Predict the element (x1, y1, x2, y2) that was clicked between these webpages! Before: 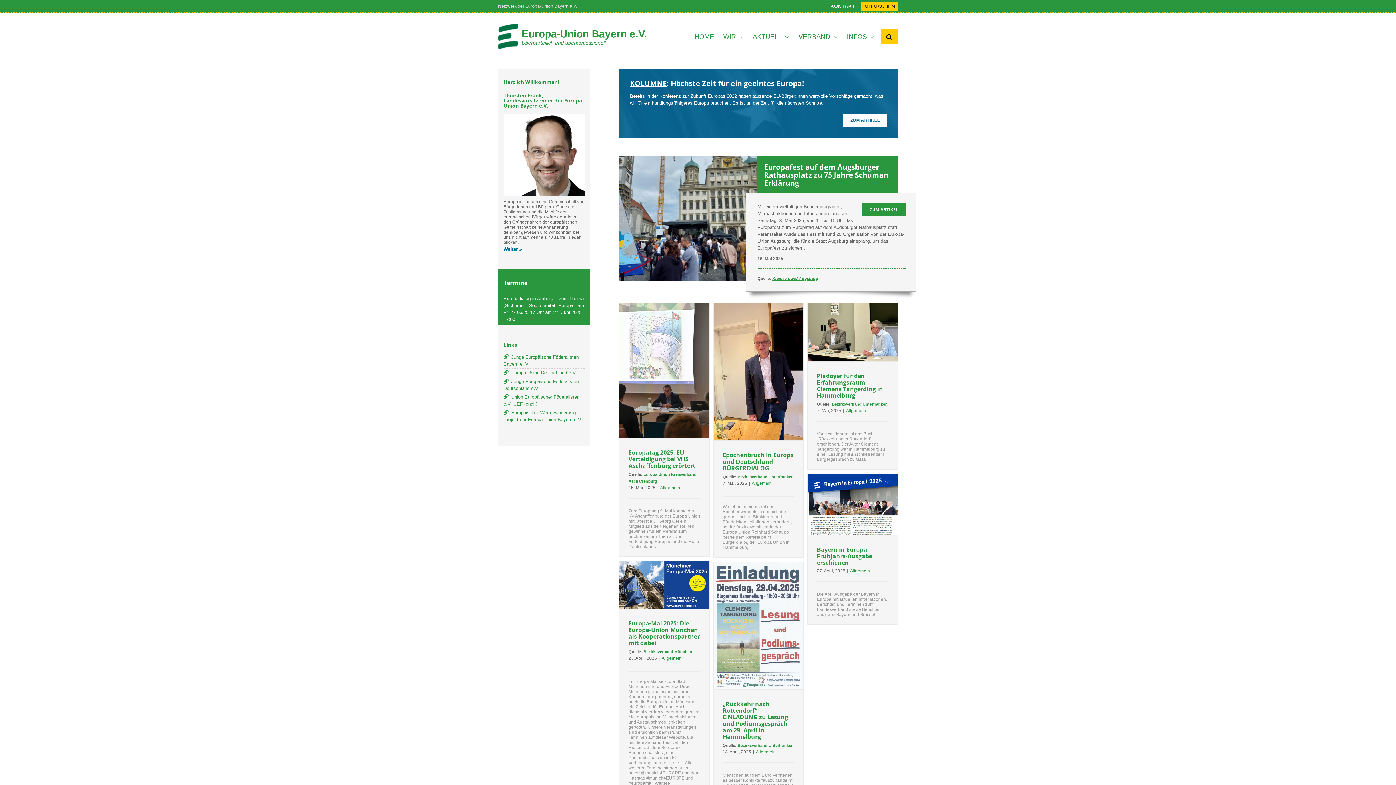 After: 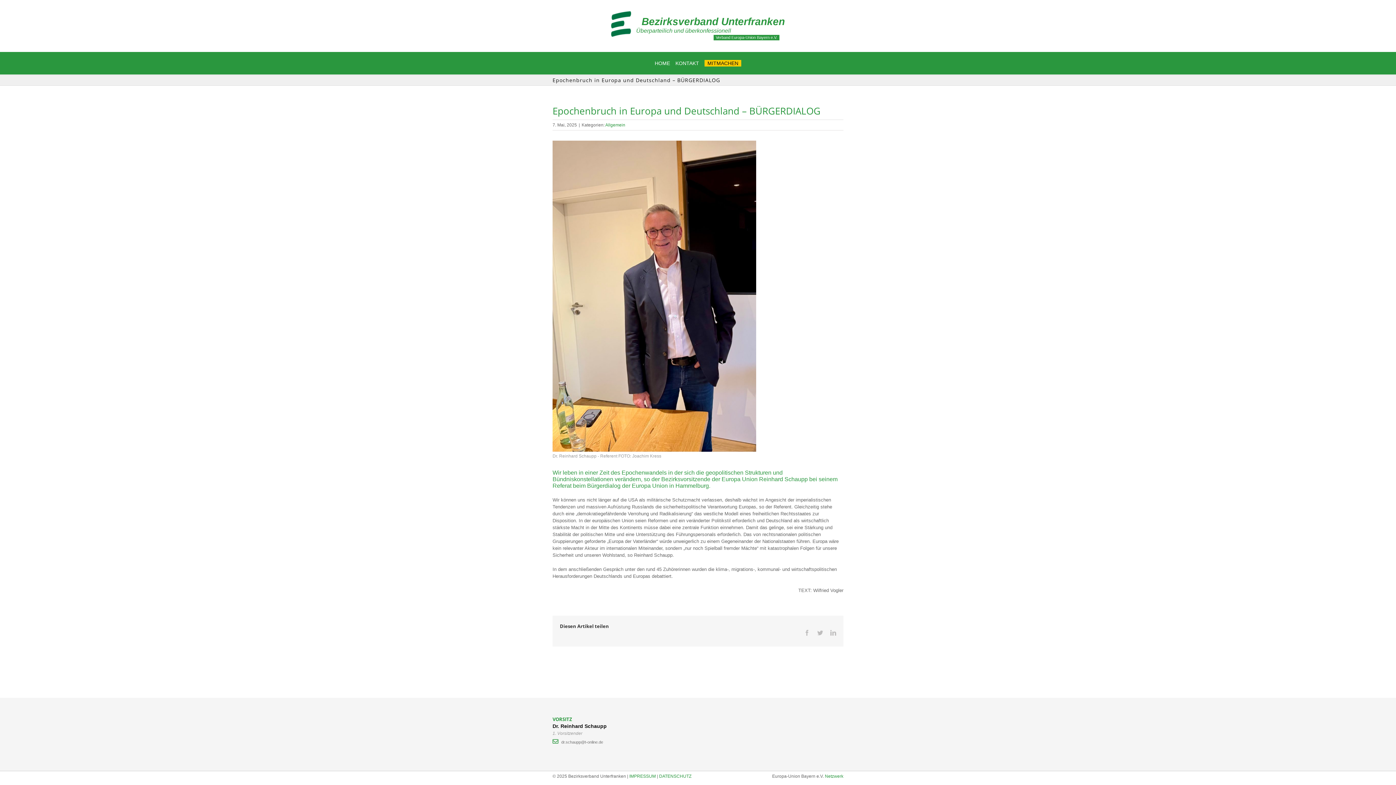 Action: label: Epochenbruch in Europa und Deutschland – BÜRGERDIALOG bbox: (713, 303, 803, 440)